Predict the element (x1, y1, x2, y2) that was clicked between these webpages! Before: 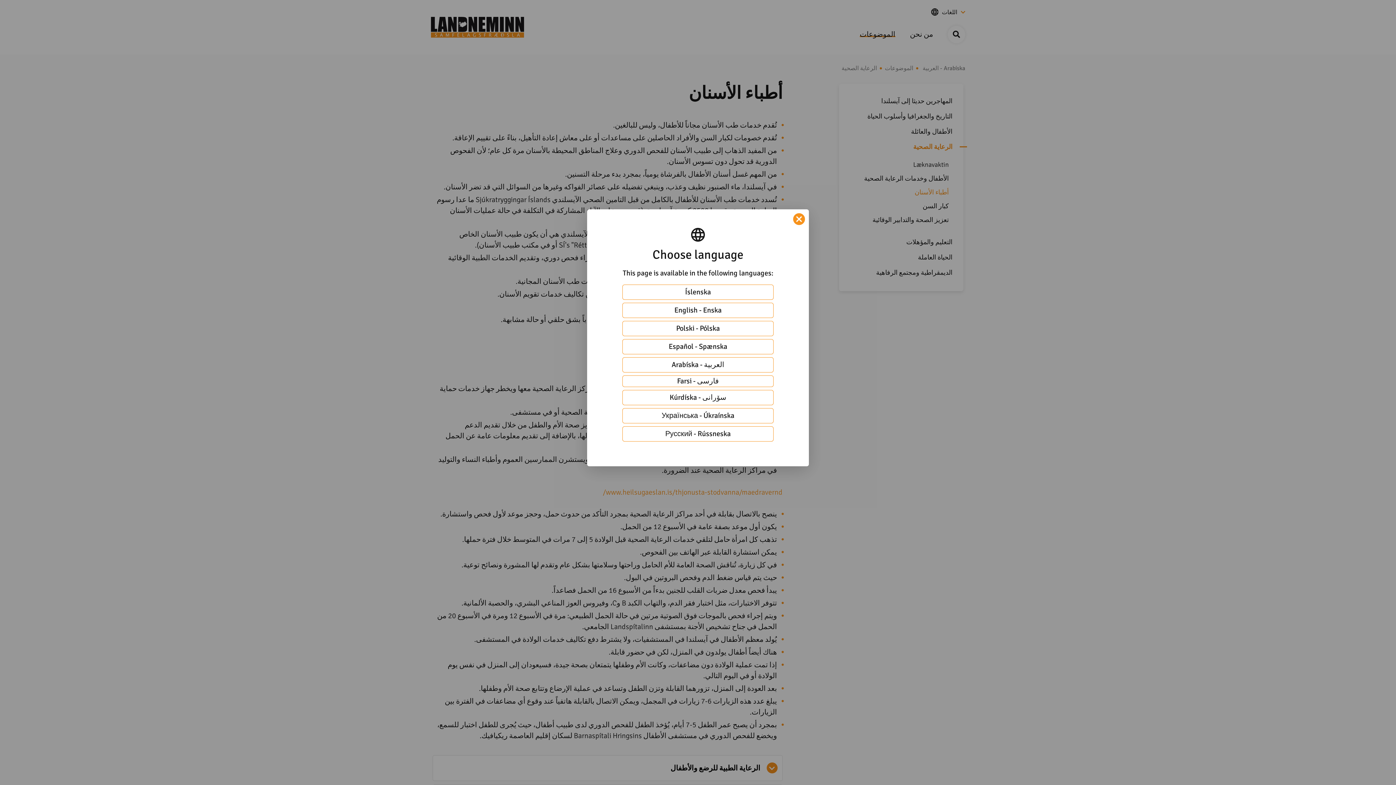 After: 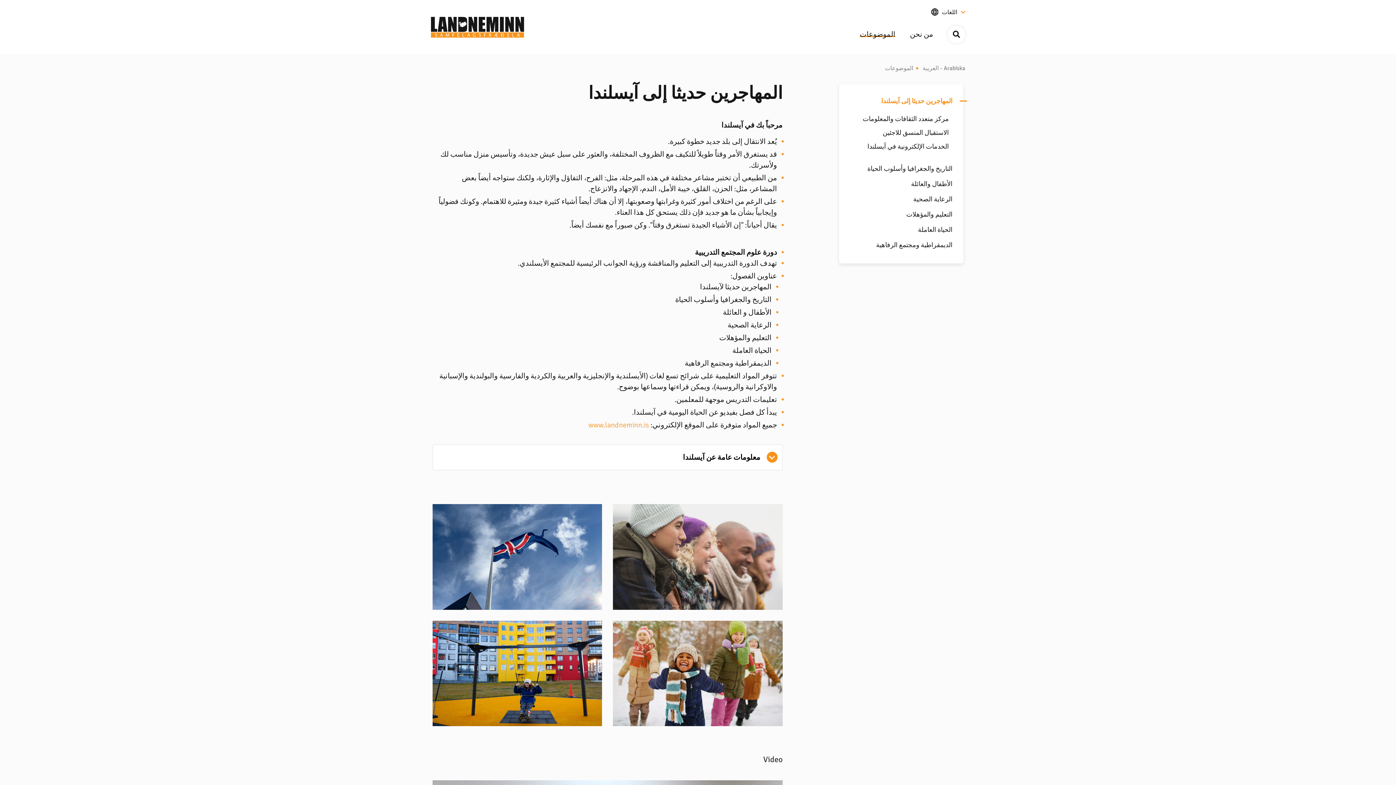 Action: bbox: (820, 60, 934, 75) label: المهاجرين حديثا إلى آيسلندا